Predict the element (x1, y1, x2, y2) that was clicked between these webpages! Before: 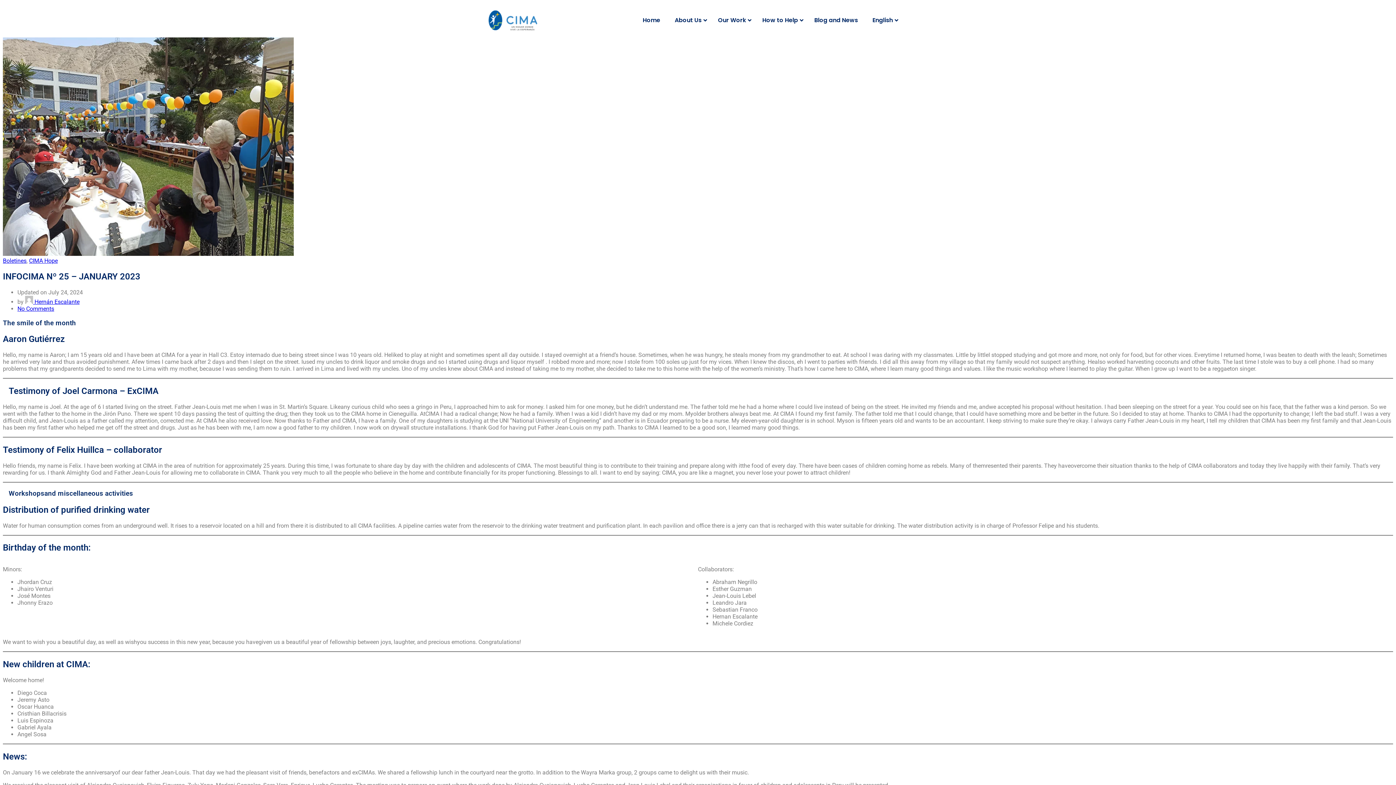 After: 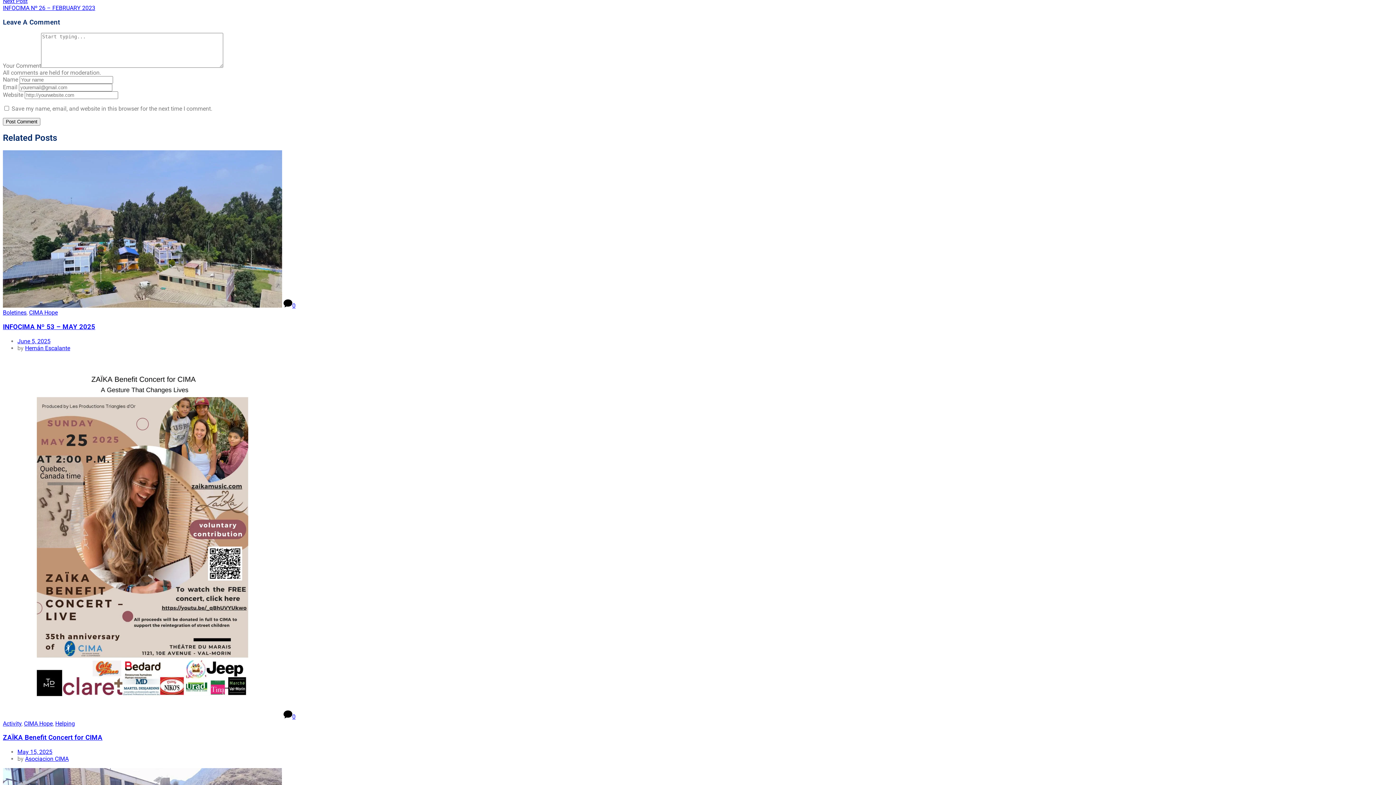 Action: bbox: (17, 305, 54, 312) label: No Comments
on INFOCIMA Nº 25 – JANUARY 2023